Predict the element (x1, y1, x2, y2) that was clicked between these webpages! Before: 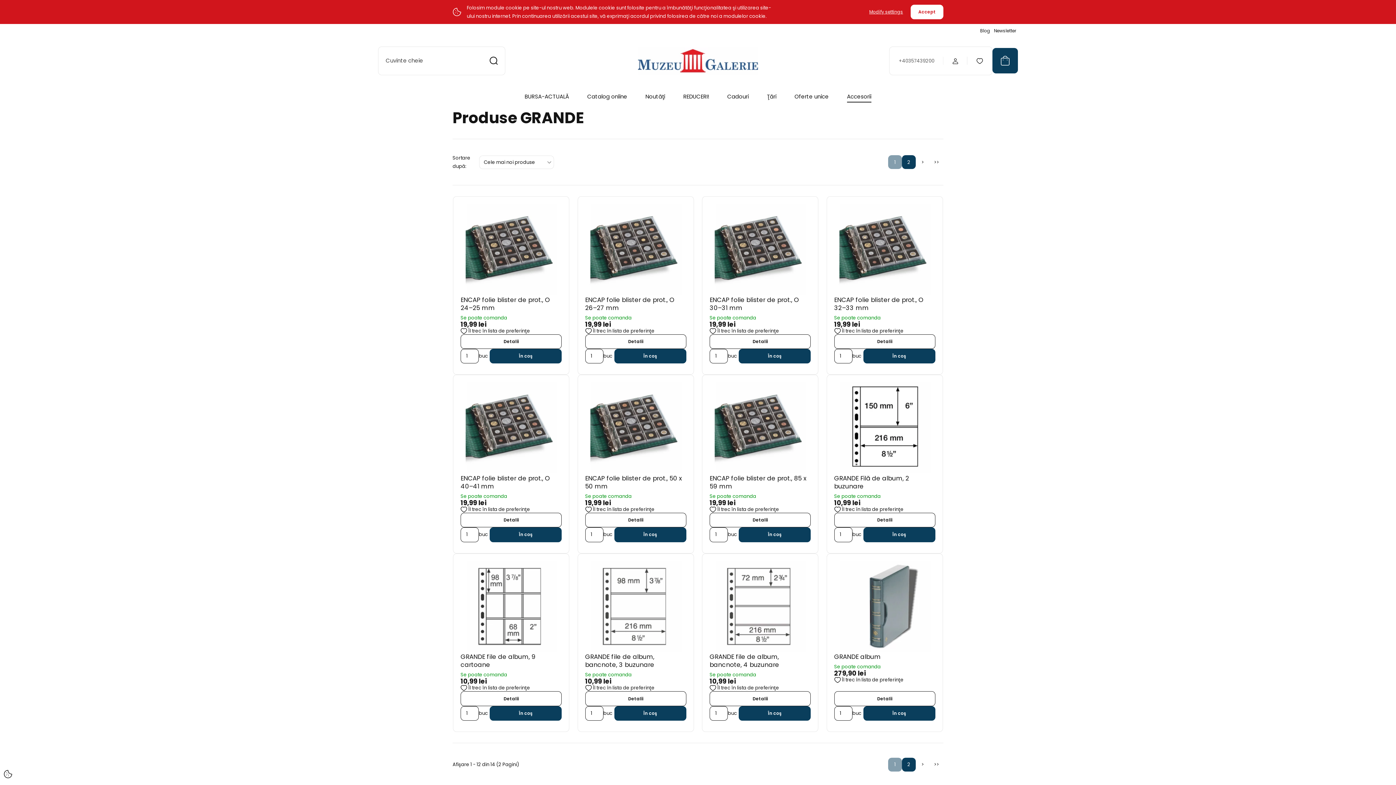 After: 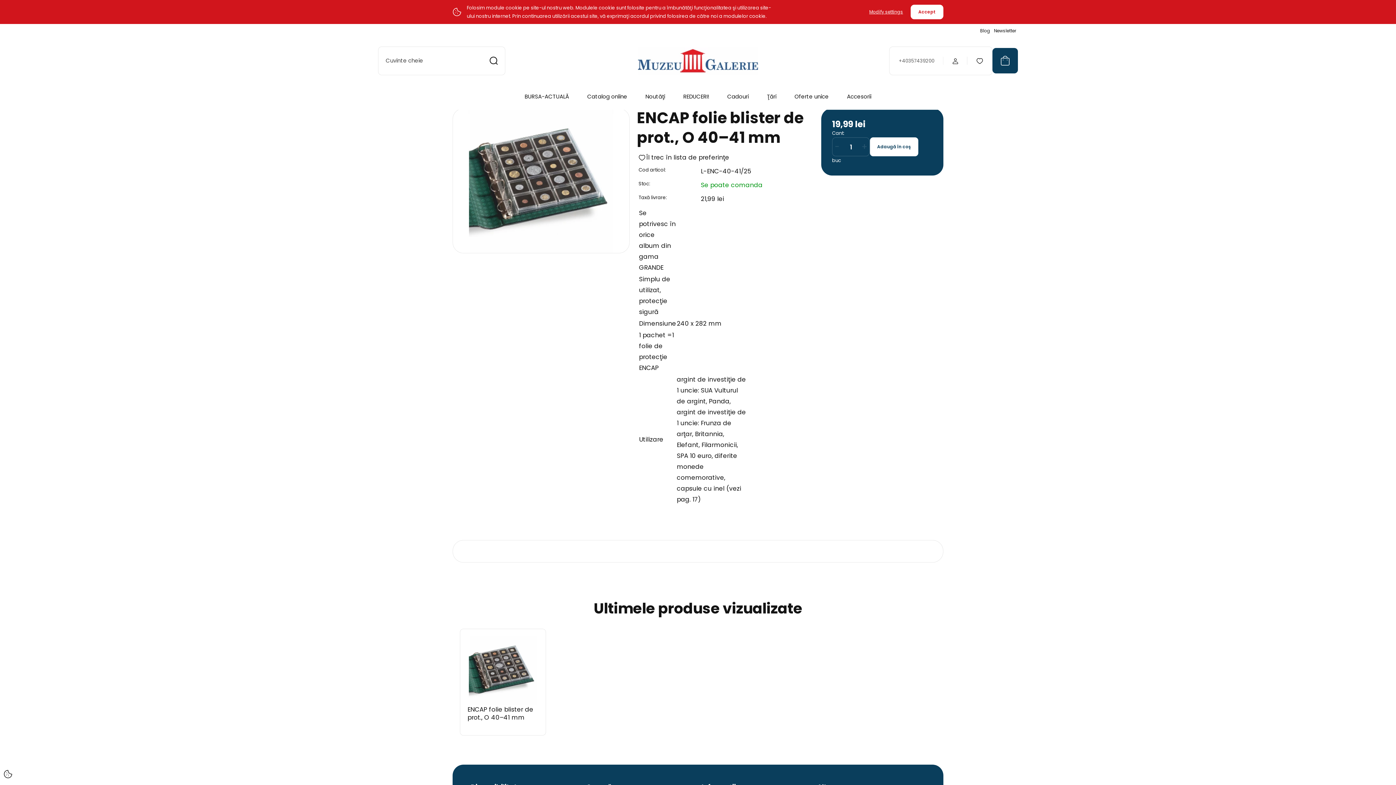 Action: bbox: (460, 474, 561, 490) label: ENCAP folie blister de prot., O 40–41 mm